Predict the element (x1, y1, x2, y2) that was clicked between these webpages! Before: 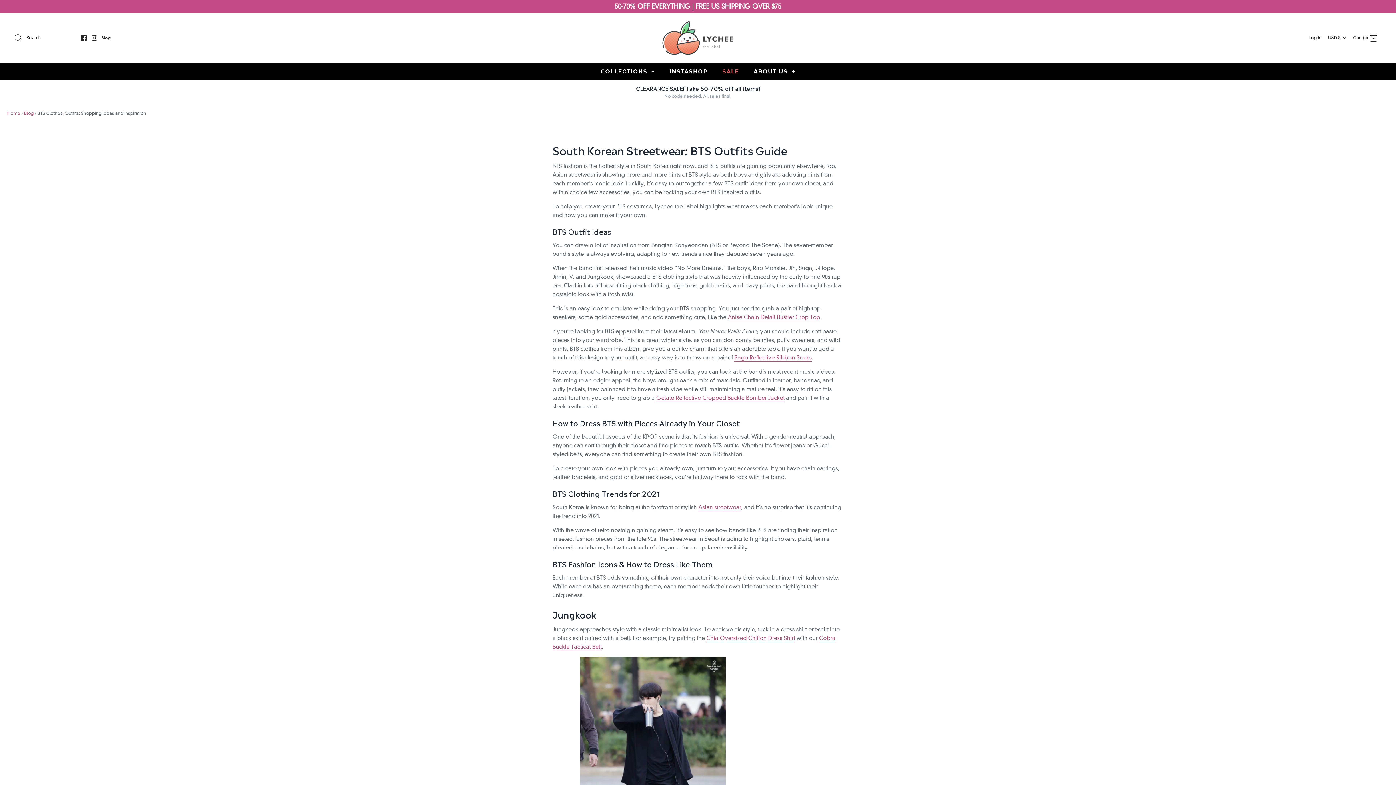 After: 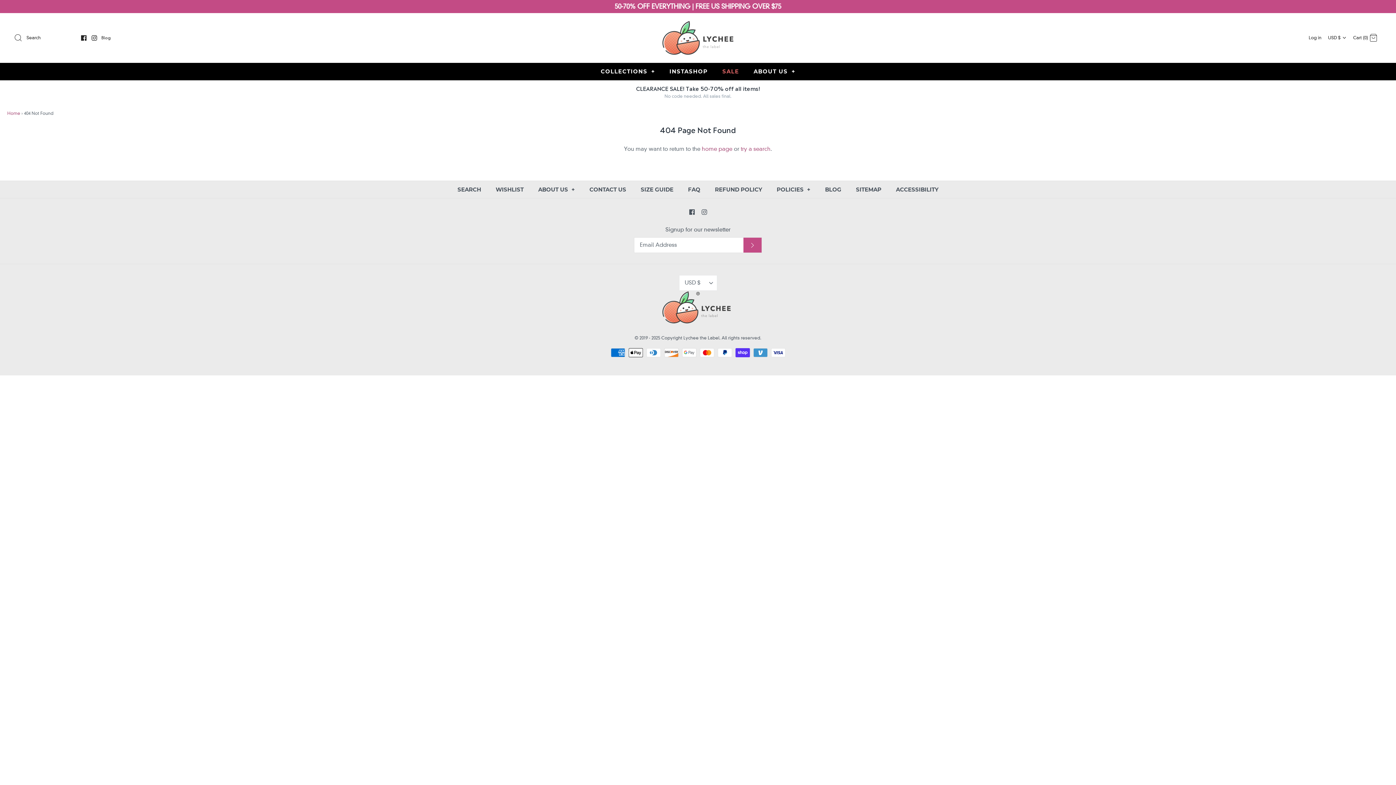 Action: bbox: (734, 354, 812, 361) label: Sago Reflective Ribbon Socks